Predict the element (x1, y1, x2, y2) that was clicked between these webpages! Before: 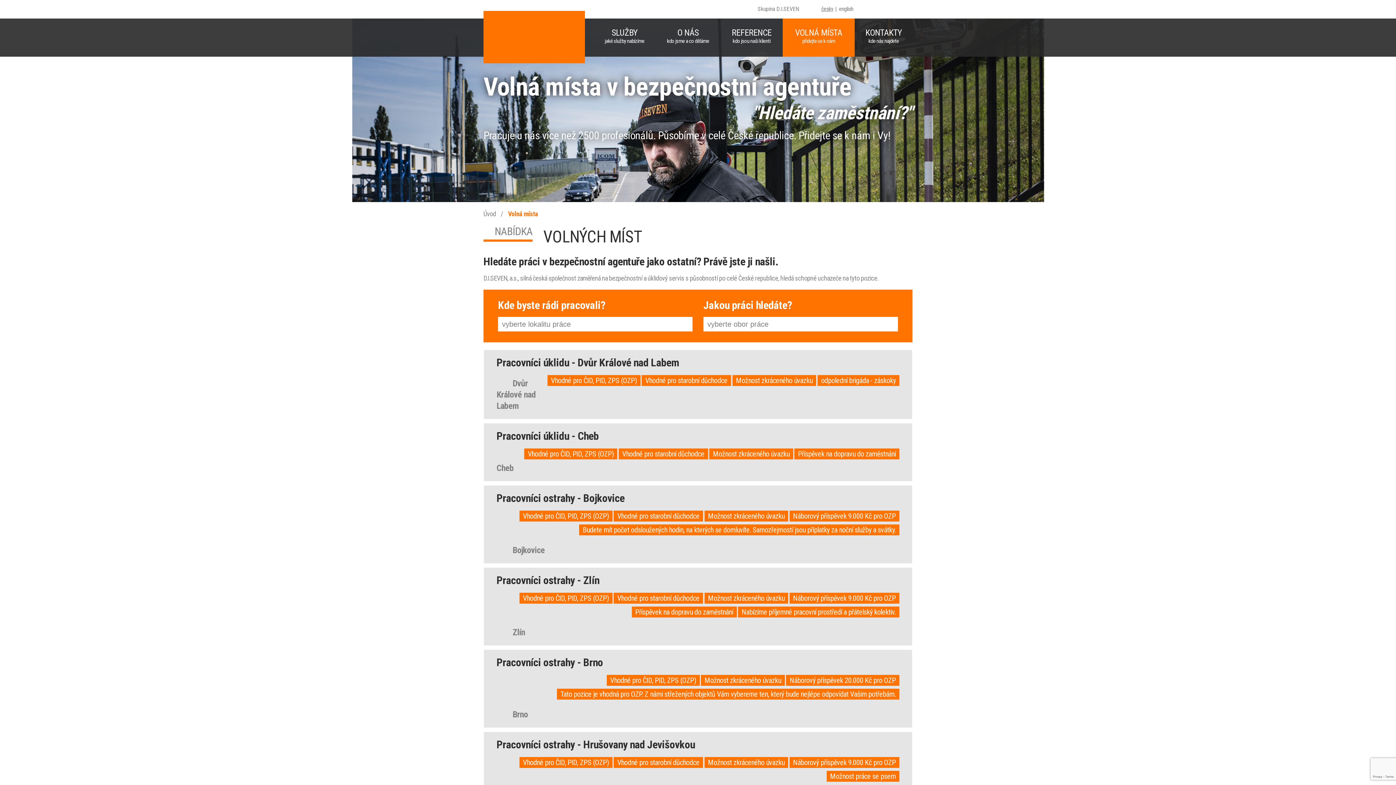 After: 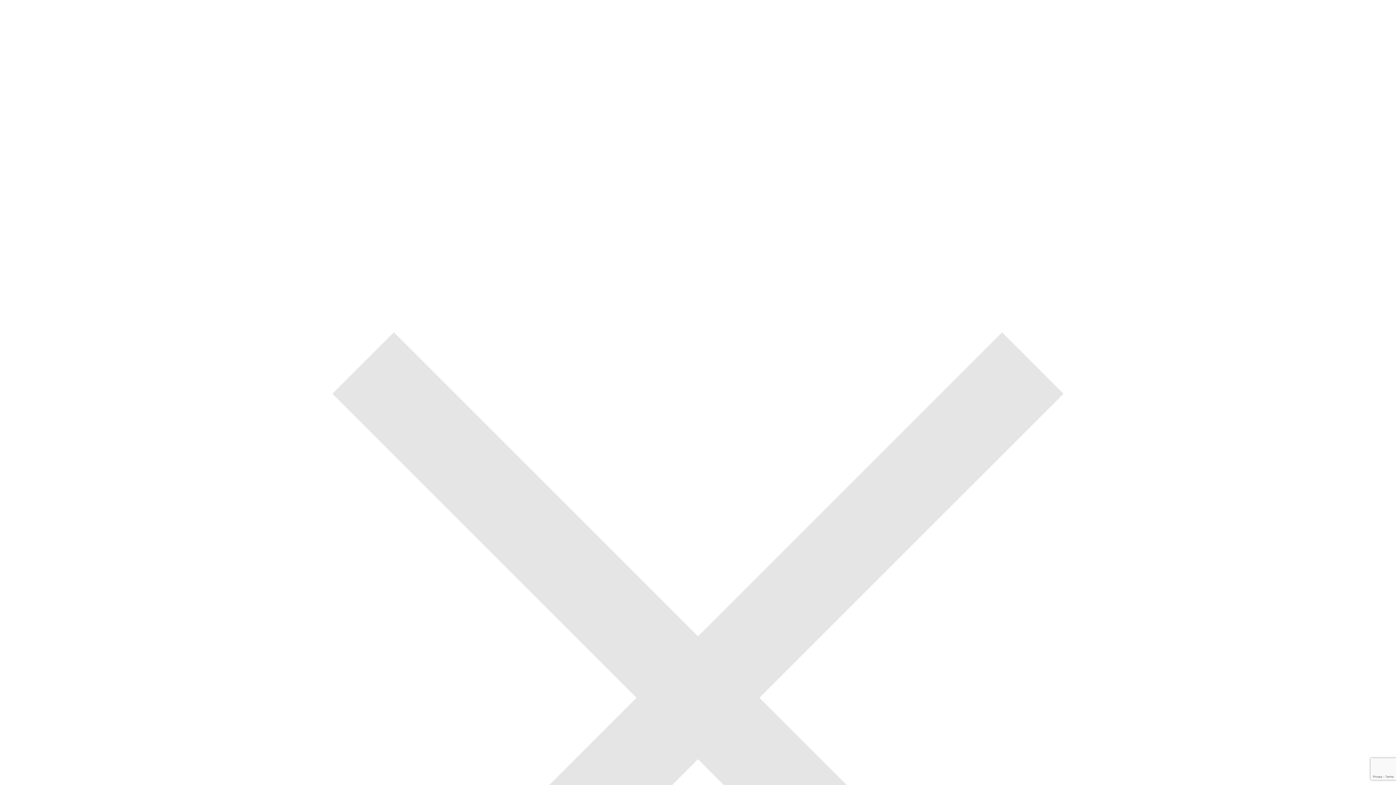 Action: label: SLUŽBY
jaké služby nabízíme bbox: (593, 18, 655, 56)